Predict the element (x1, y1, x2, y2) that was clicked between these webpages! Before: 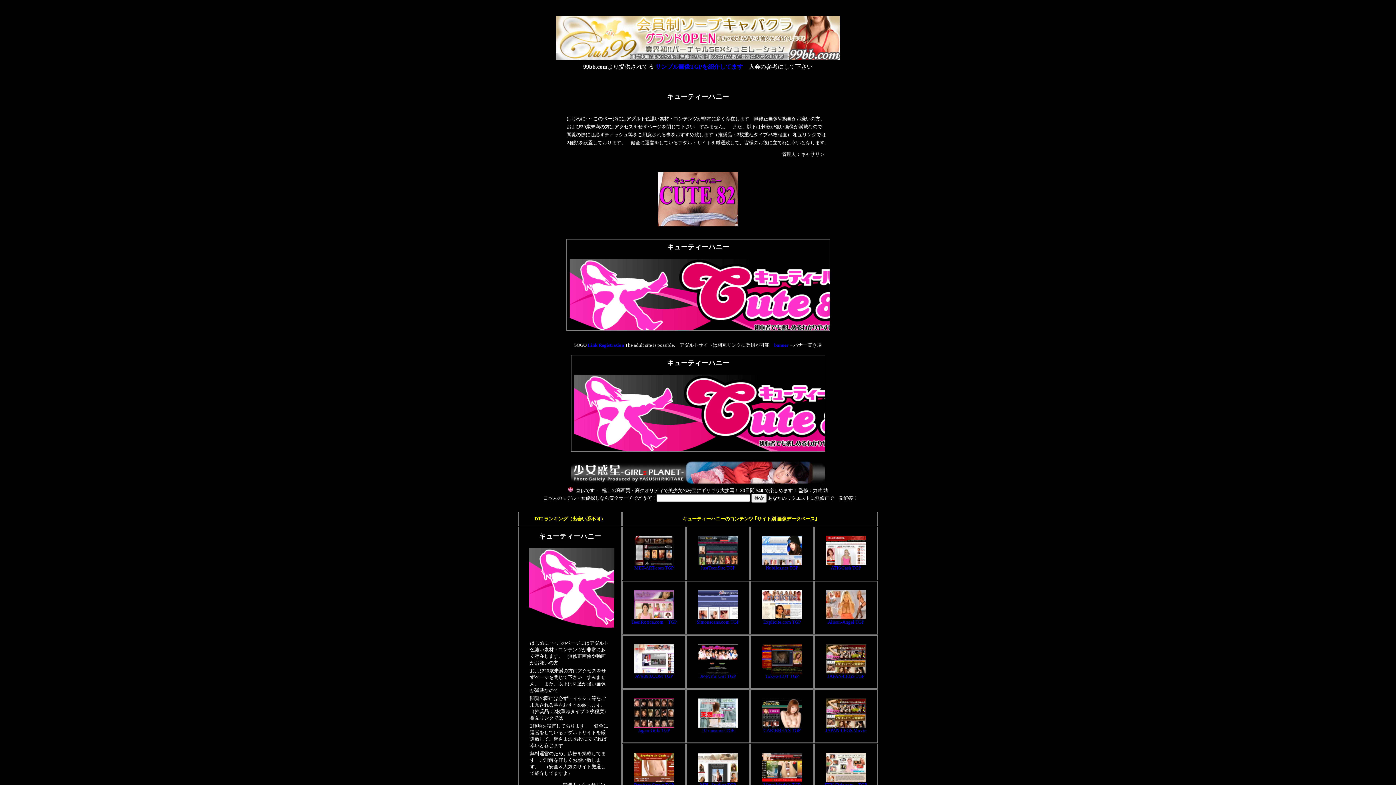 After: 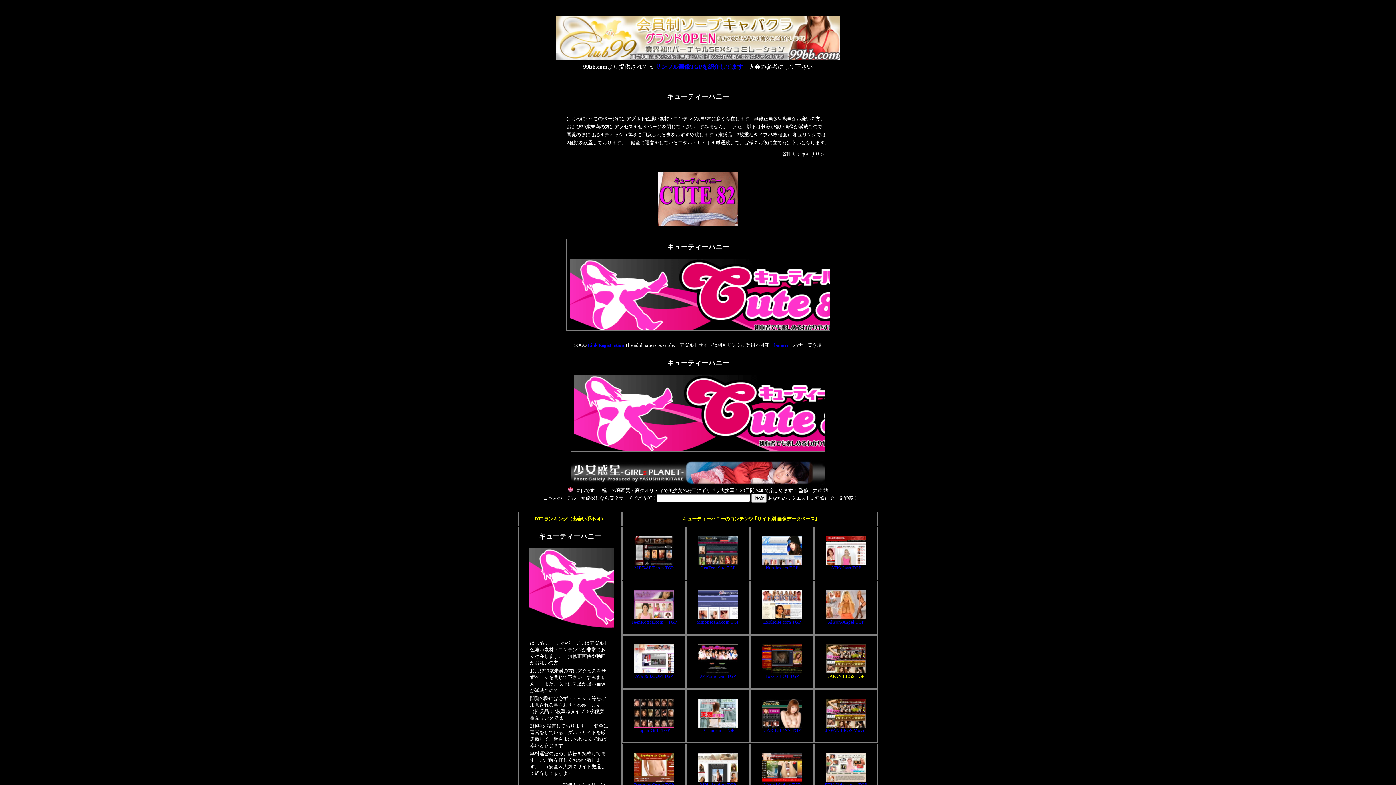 Action: label: 
JAPAN-LEGS TGP bbox: (826, 669, 866, 679)